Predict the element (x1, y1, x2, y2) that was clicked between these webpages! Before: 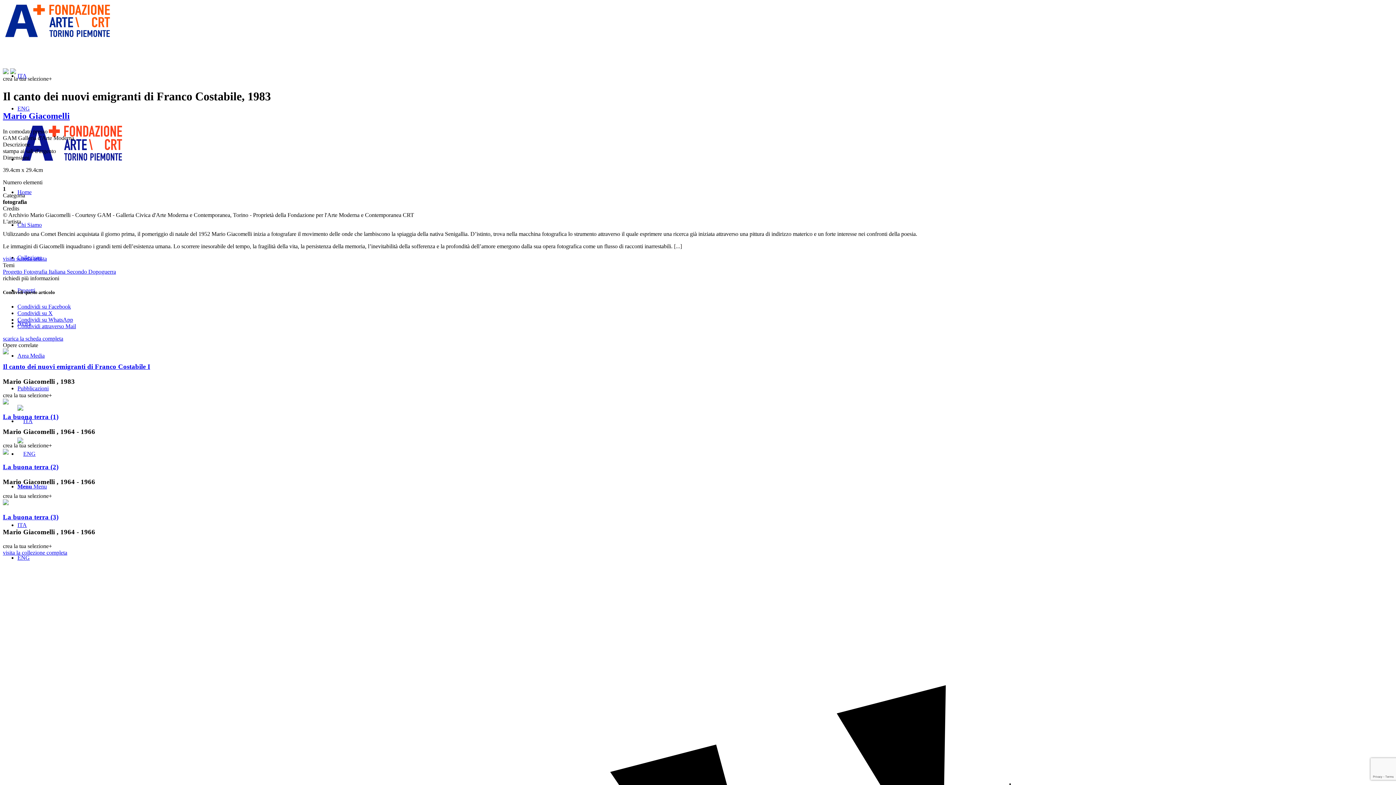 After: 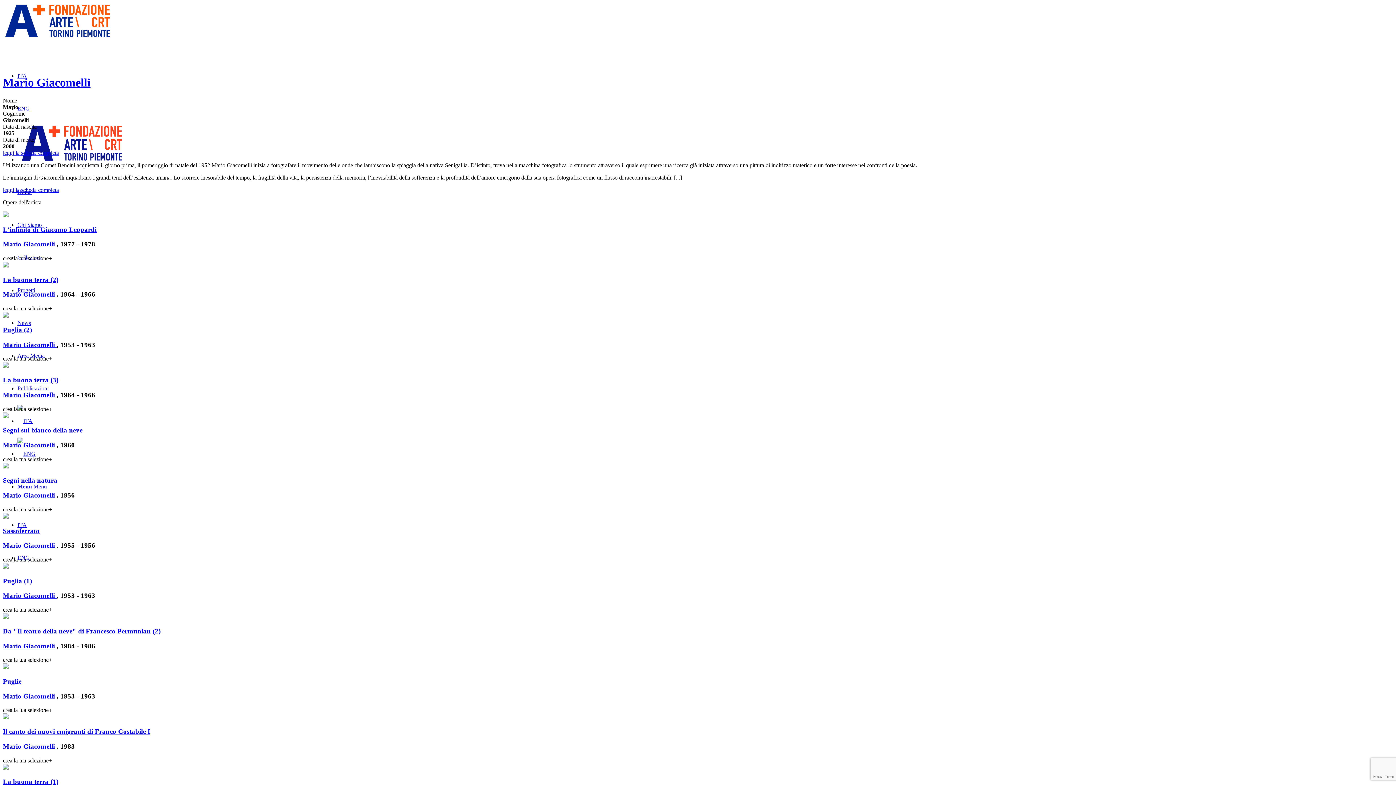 Action: label: Mario Giacomelli bbox: (2, 111, 69, 120)